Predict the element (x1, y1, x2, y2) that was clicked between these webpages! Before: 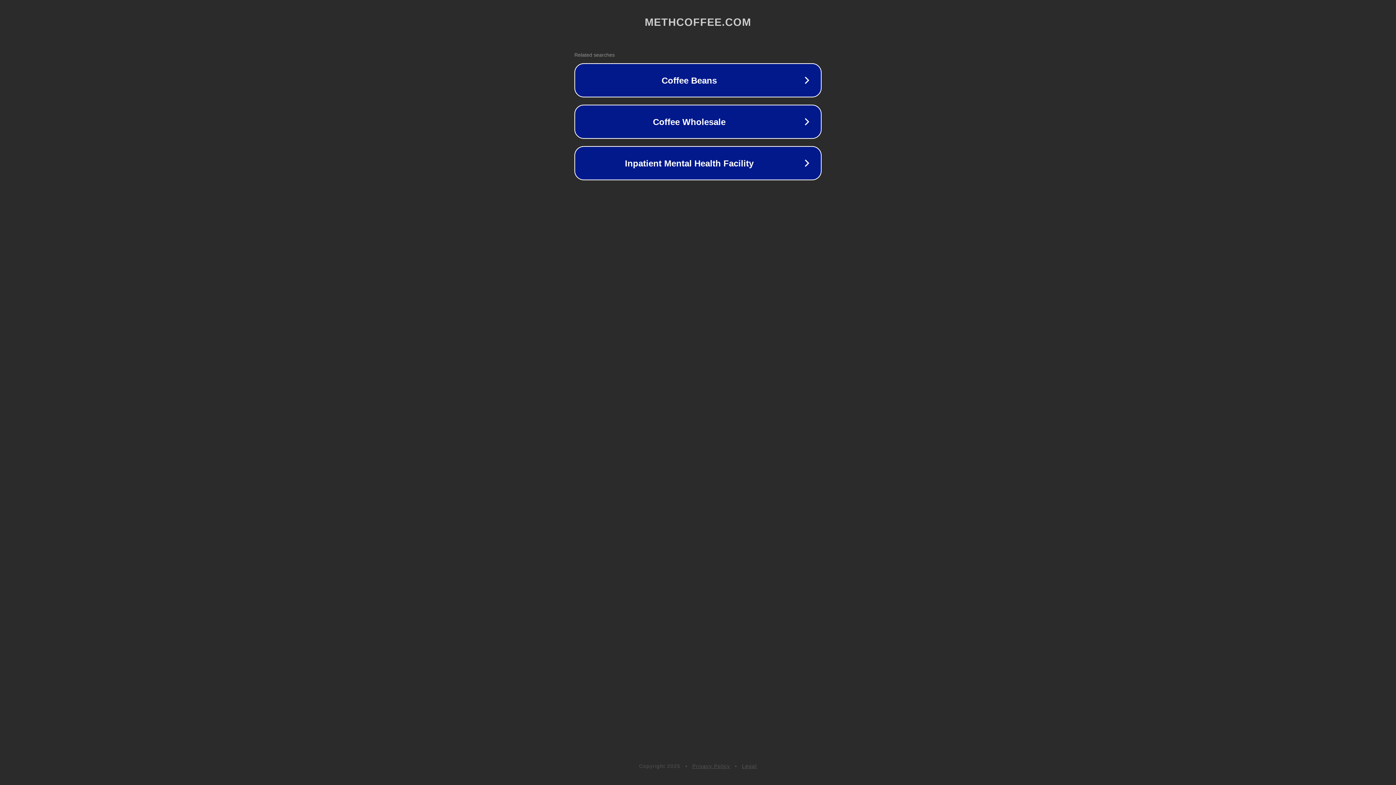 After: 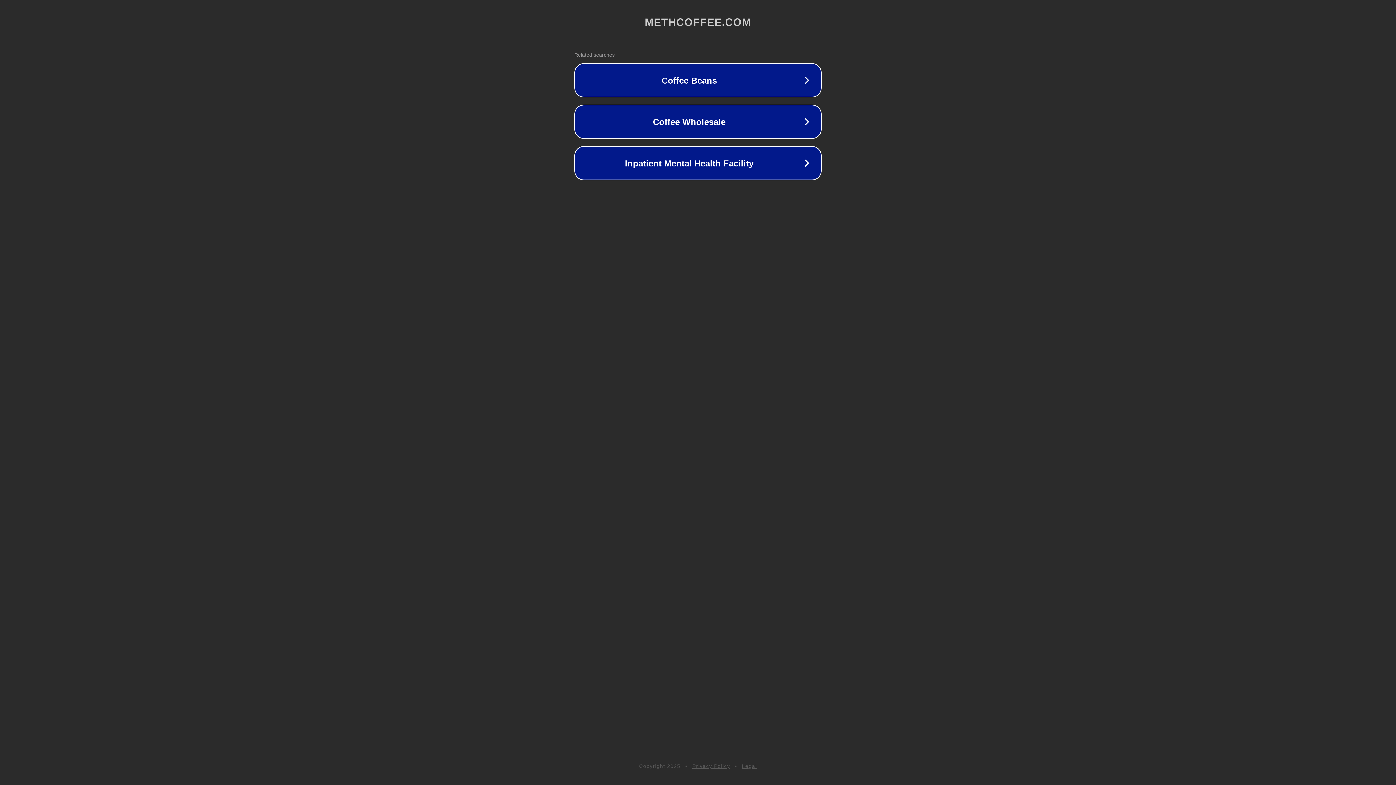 Action: label: Legal bbox: (742, 763, 757, 769)